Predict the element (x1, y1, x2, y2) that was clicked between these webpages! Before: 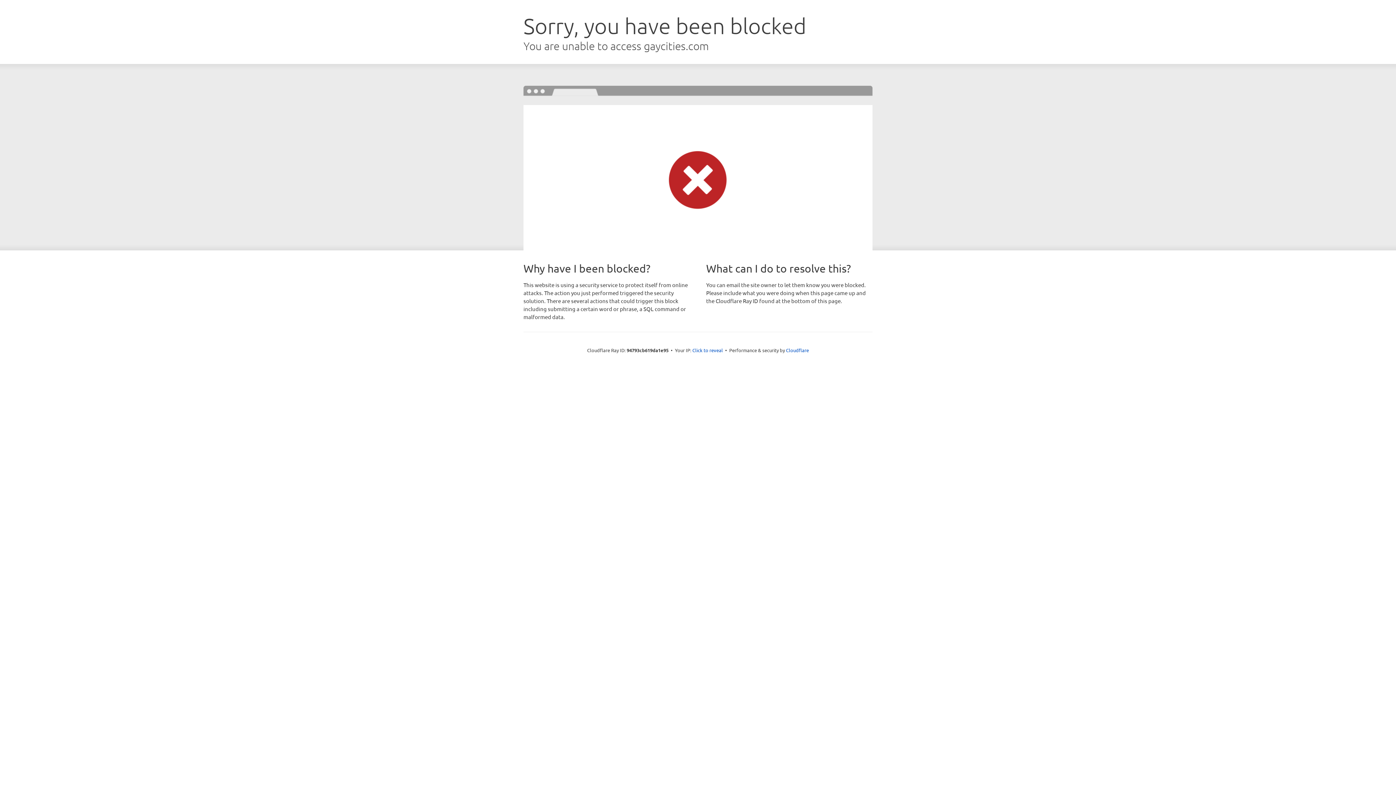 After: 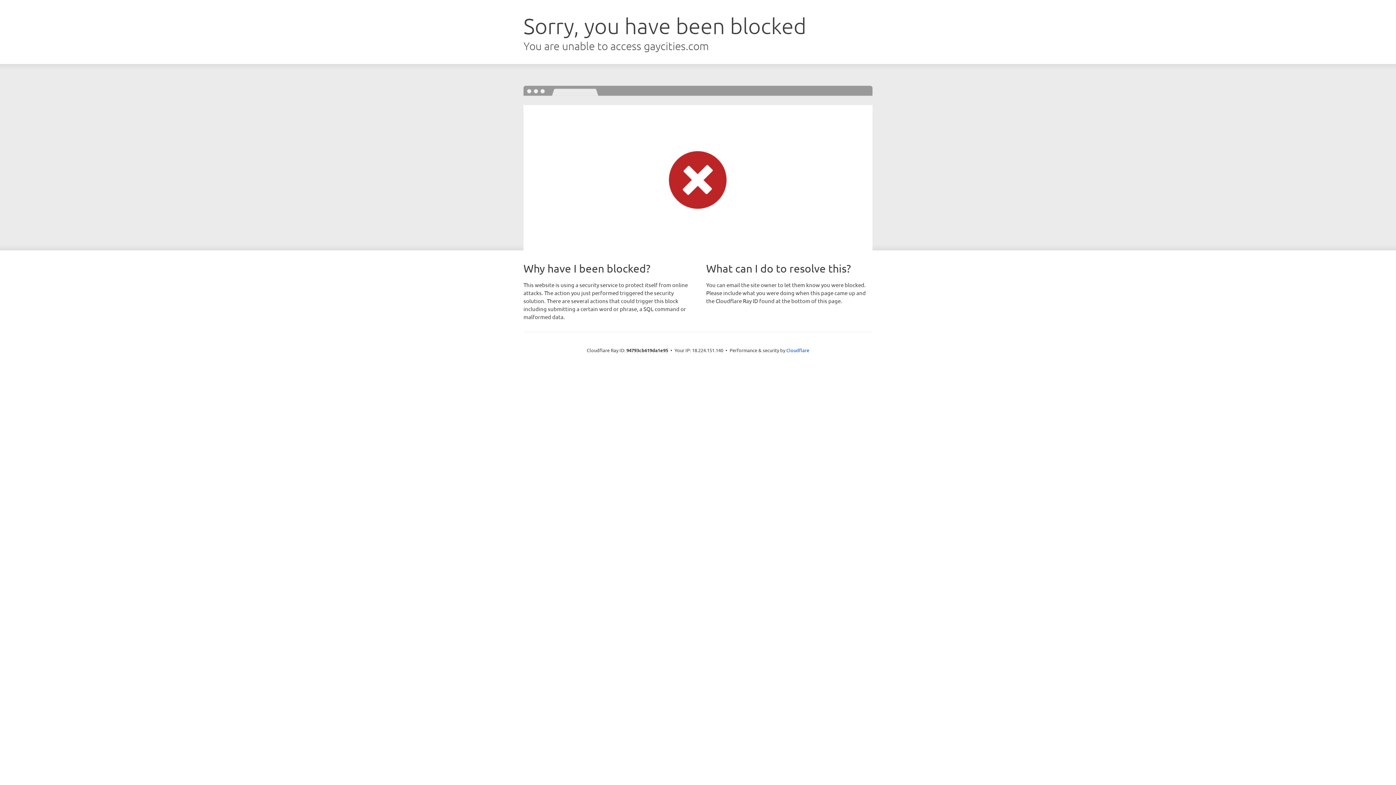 Action: label: Click to reveal bbox: (692, 346, 723, 353)